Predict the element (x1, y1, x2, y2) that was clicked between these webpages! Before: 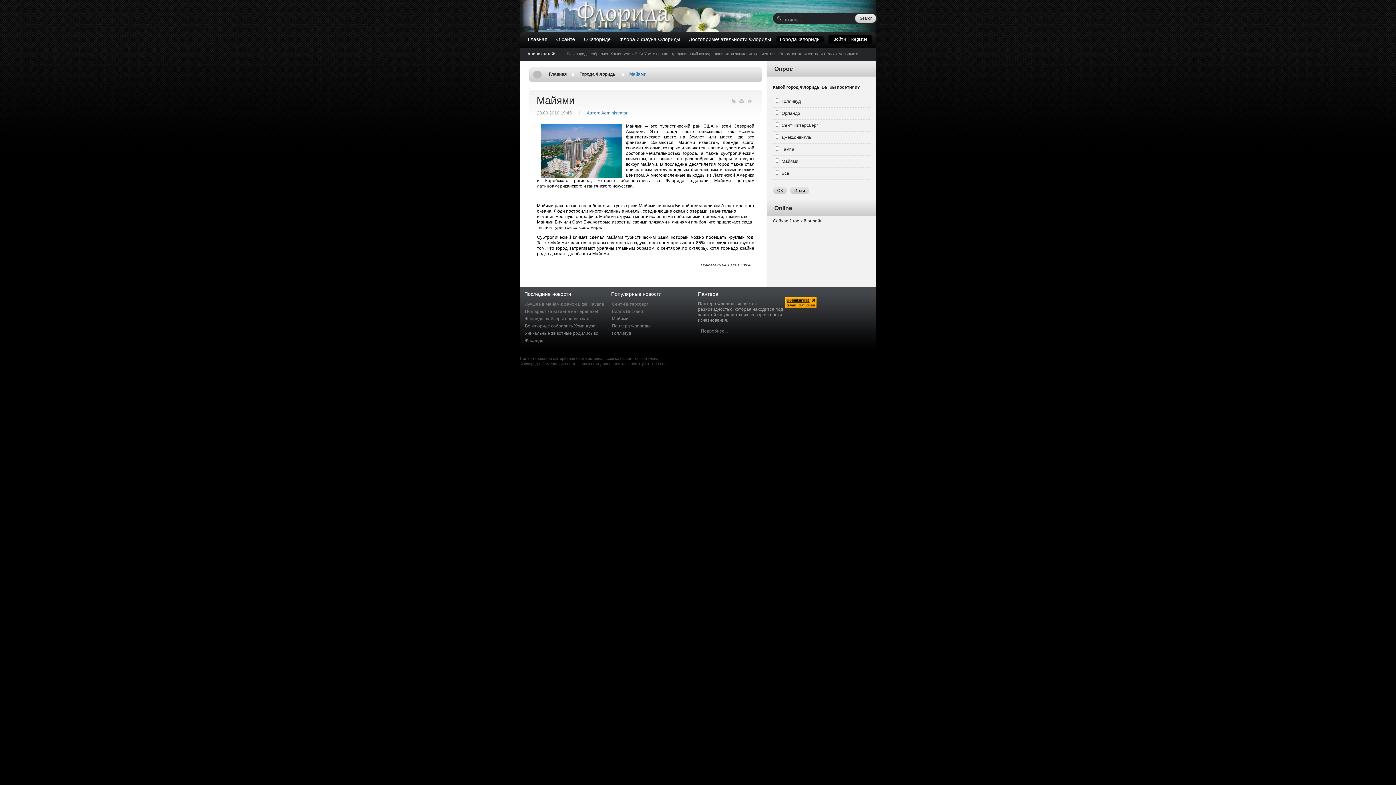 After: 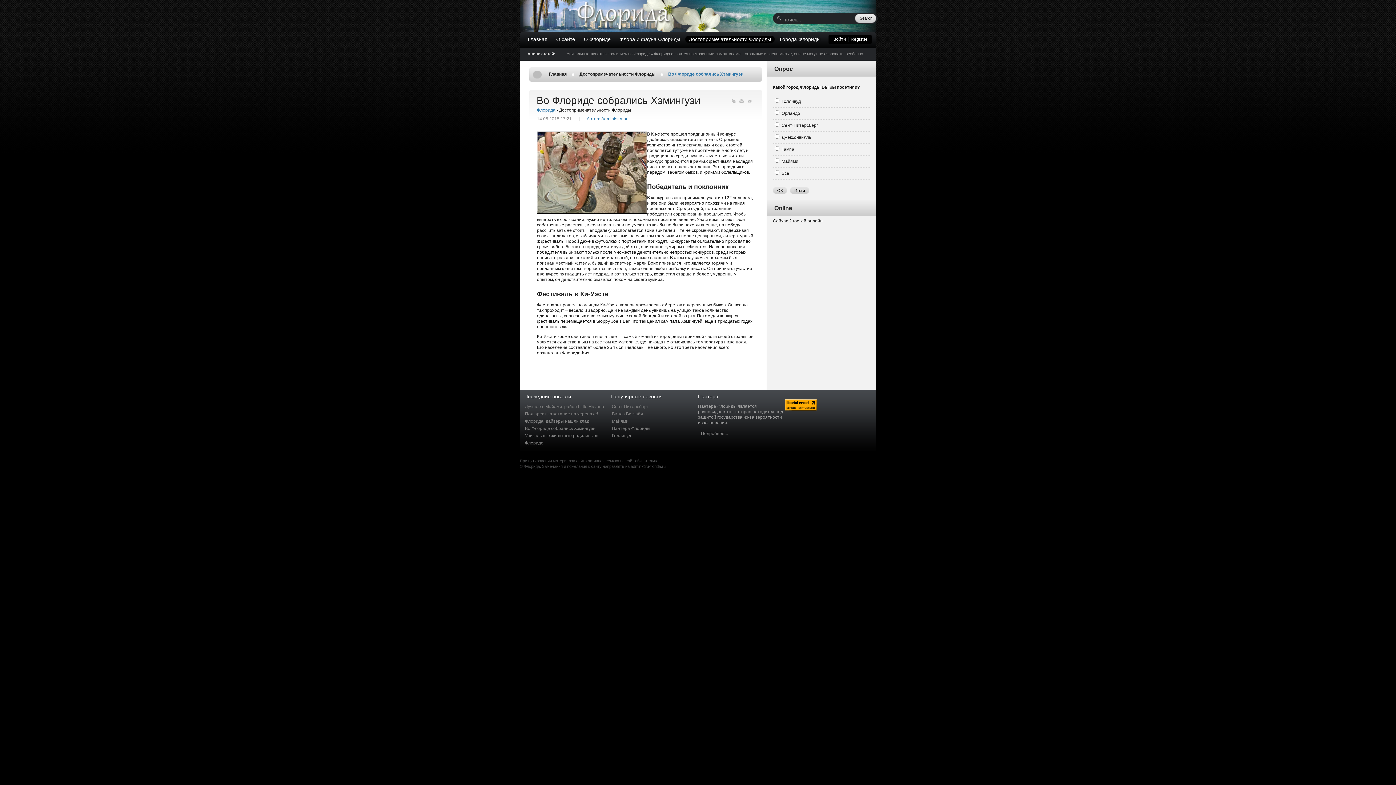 Action: label: Во Флориде собрались Хэмингуэи bbox: (525, 323, 595, 328)